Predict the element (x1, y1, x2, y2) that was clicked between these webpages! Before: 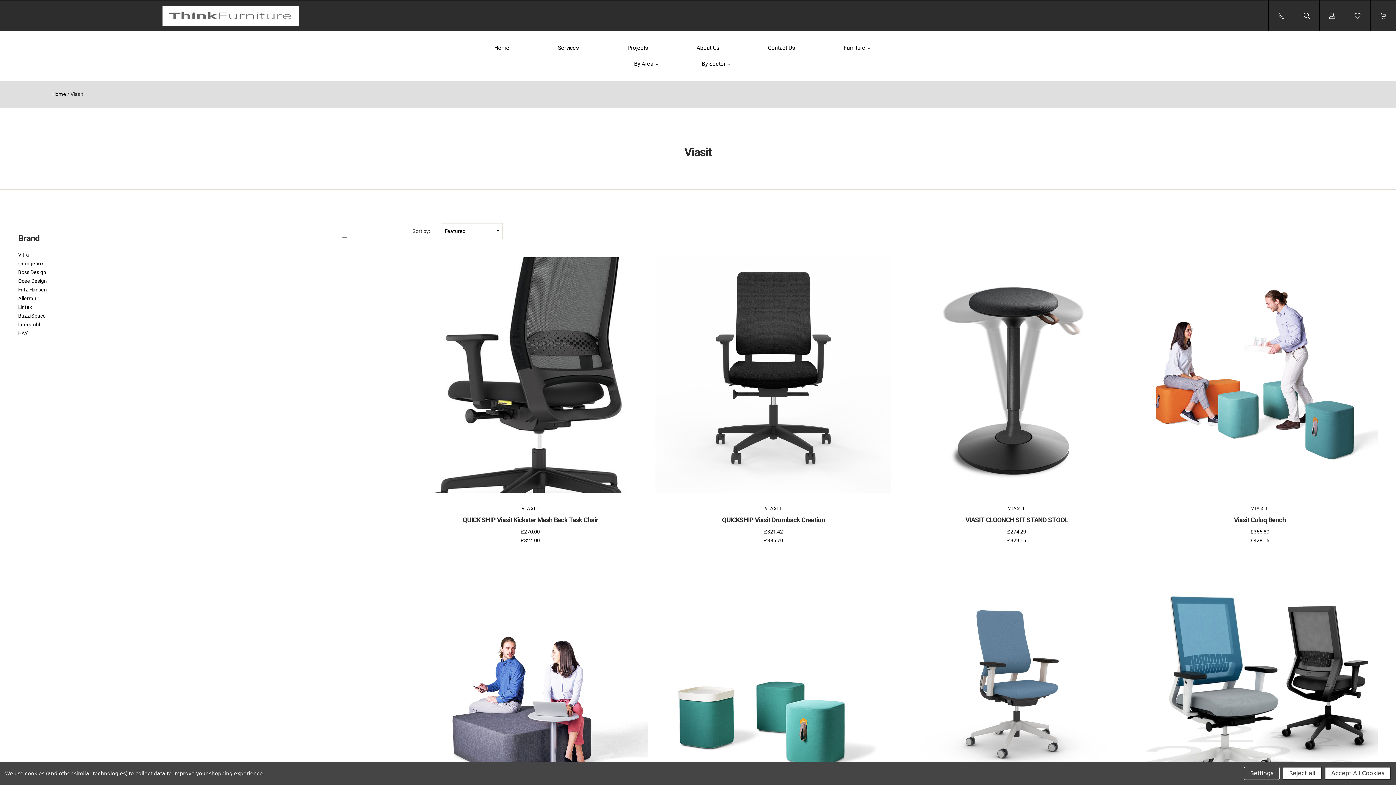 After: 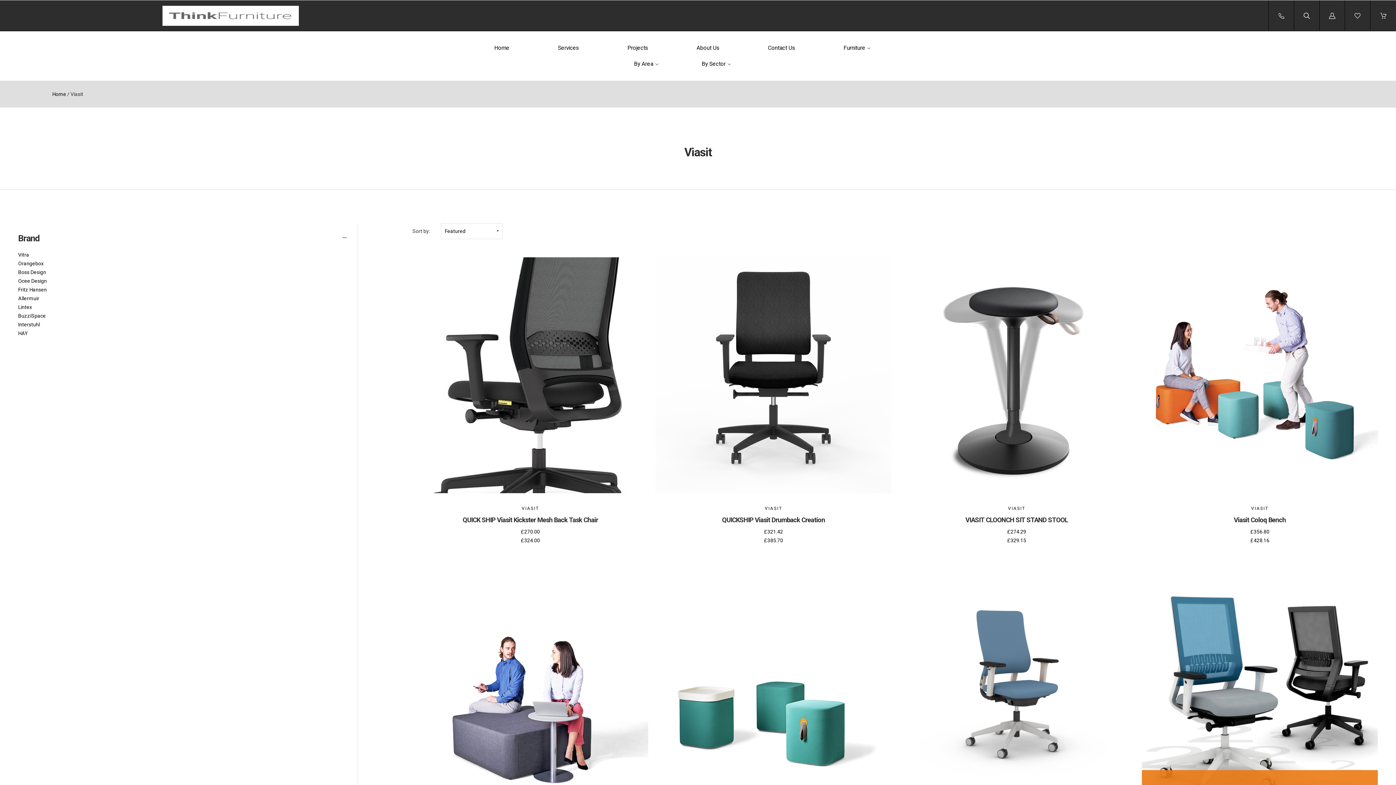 Action: label: Reject all bbox: (1282, 767, 1322, 780)